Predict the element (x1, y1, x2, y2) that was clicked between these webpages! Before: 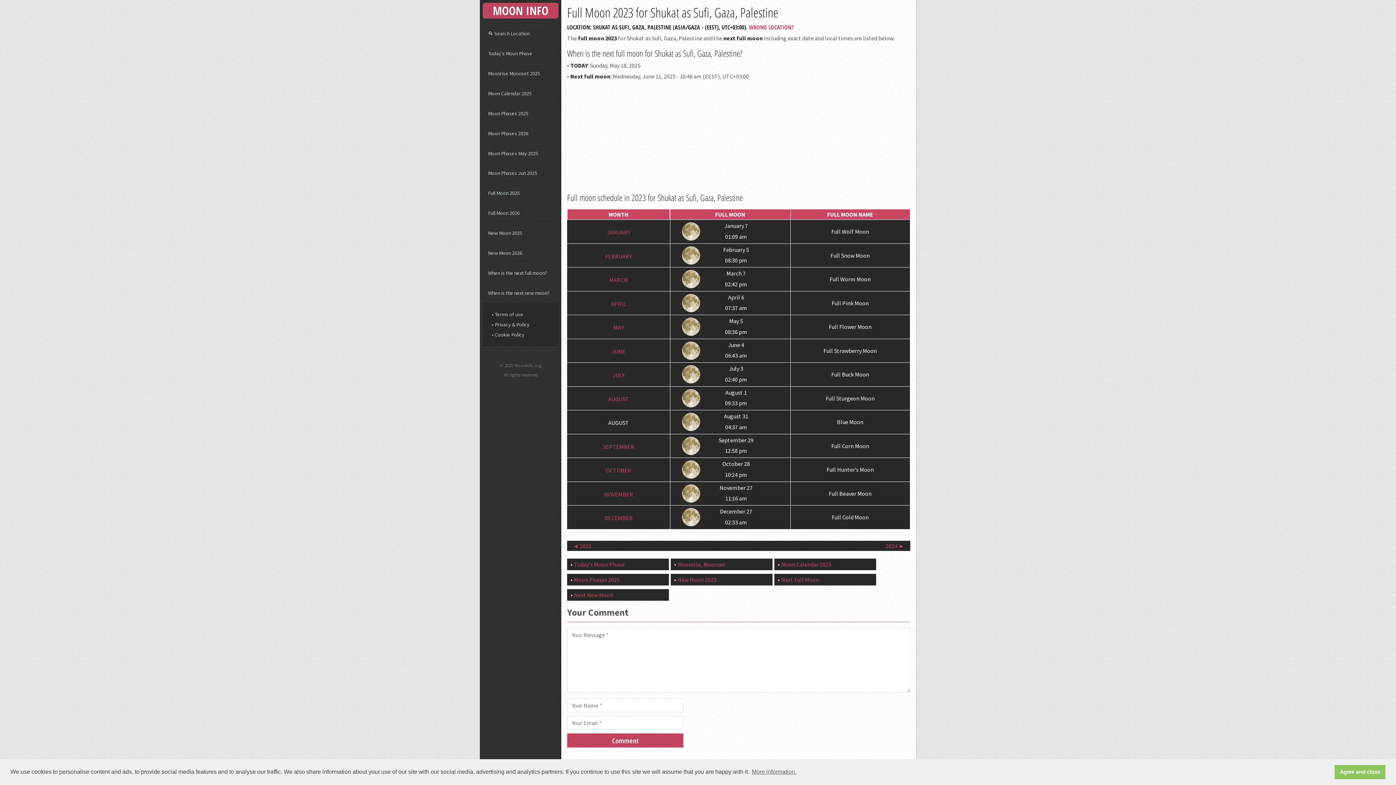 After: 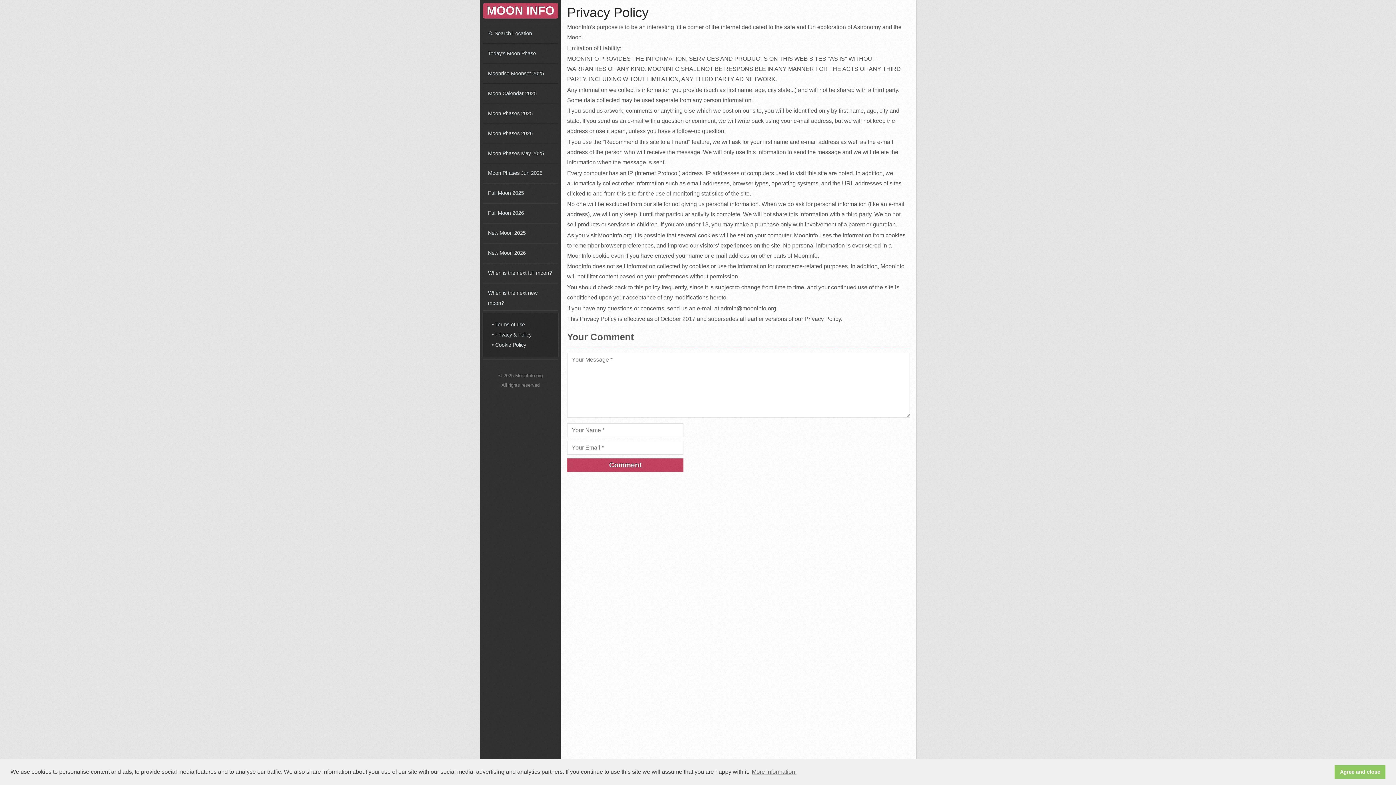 Action: bbox: (492, 321, 529, 327) label: • Privacy & Policy